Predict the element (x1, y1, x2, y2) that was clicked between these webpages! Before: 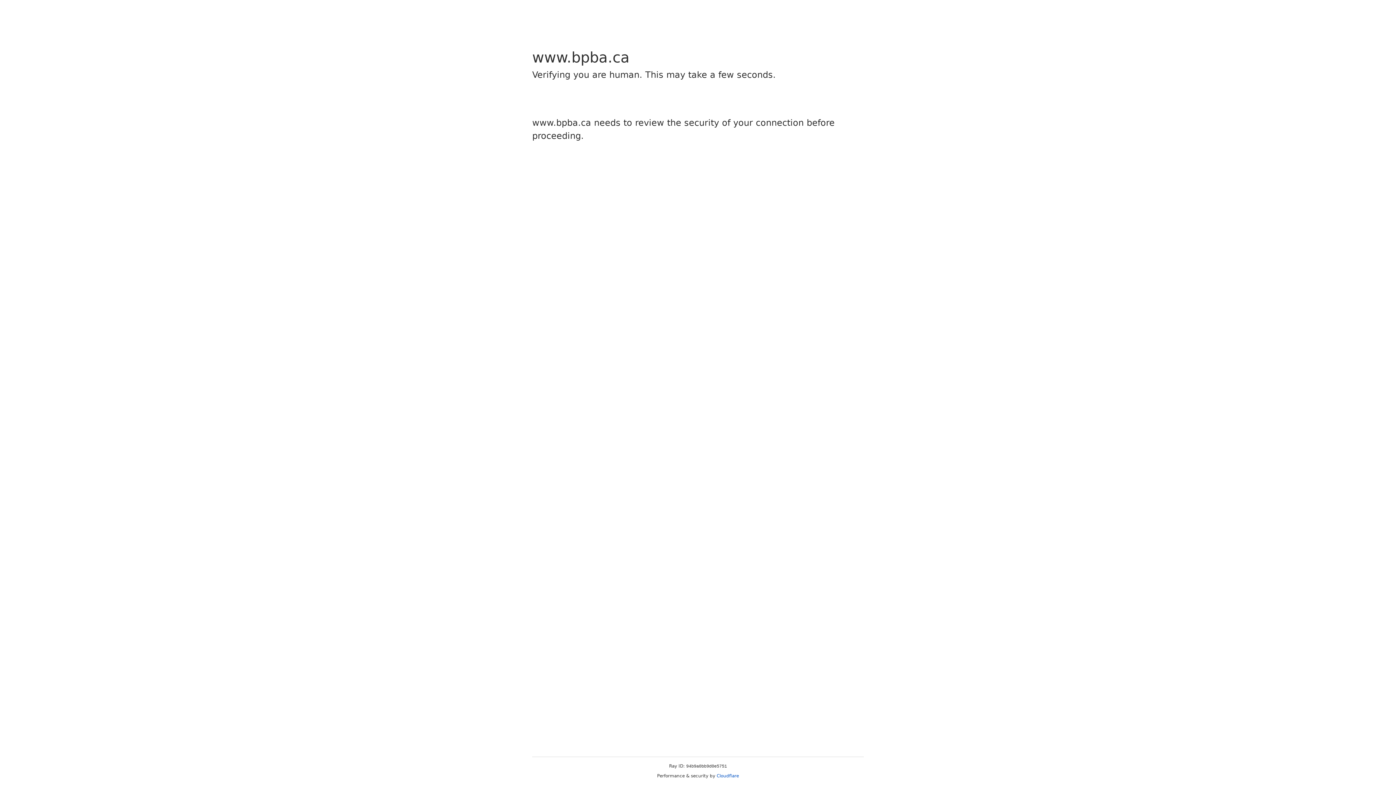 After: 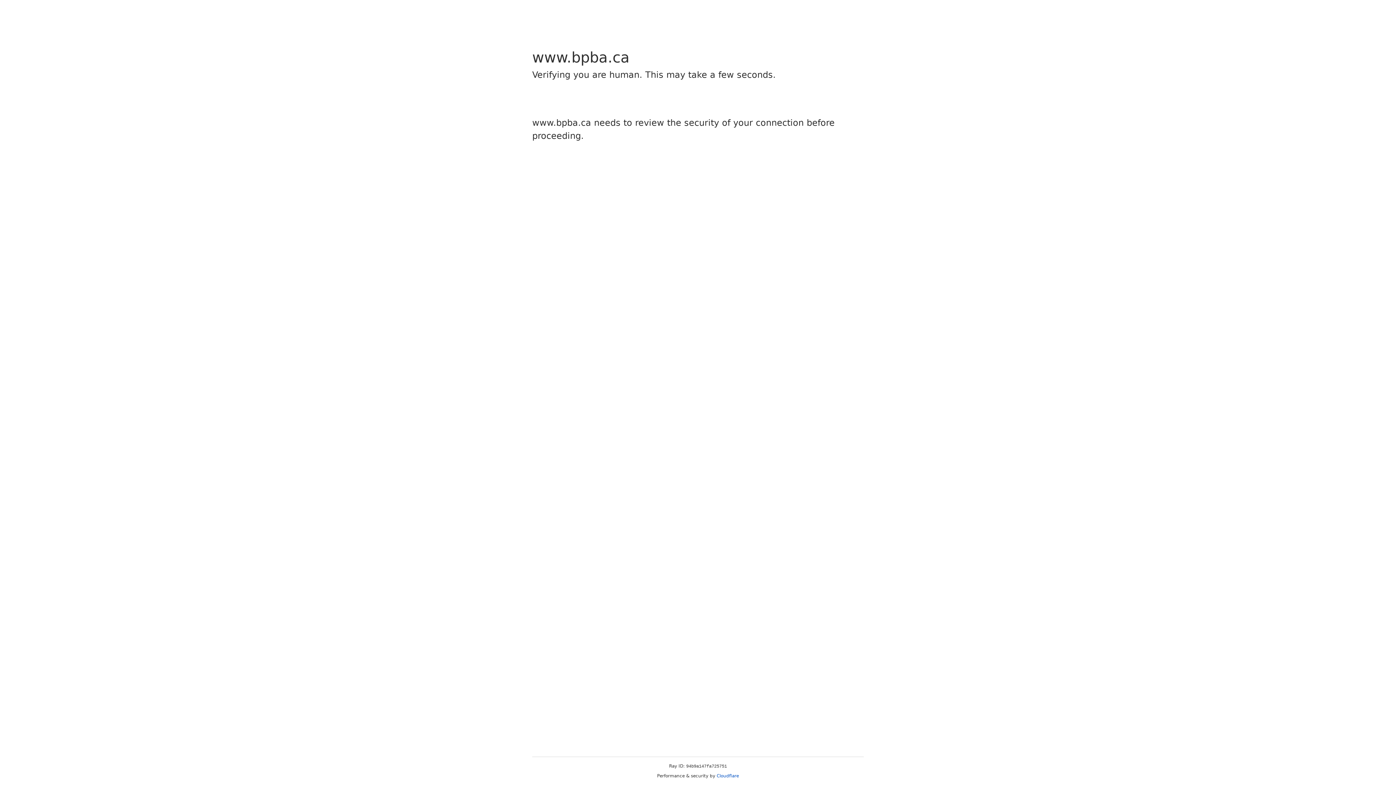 Action: bbox: (716, 773, 739, 778) label: Cloudflare